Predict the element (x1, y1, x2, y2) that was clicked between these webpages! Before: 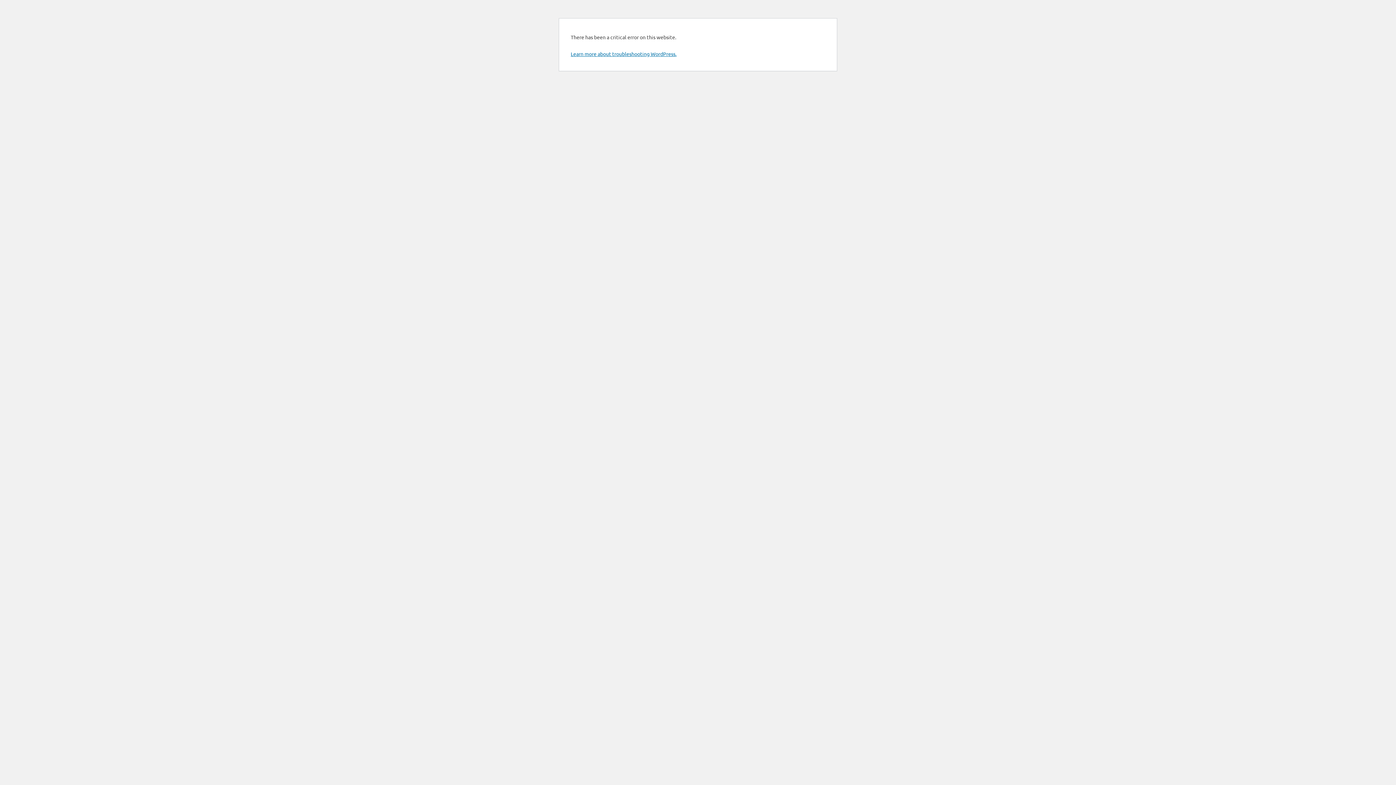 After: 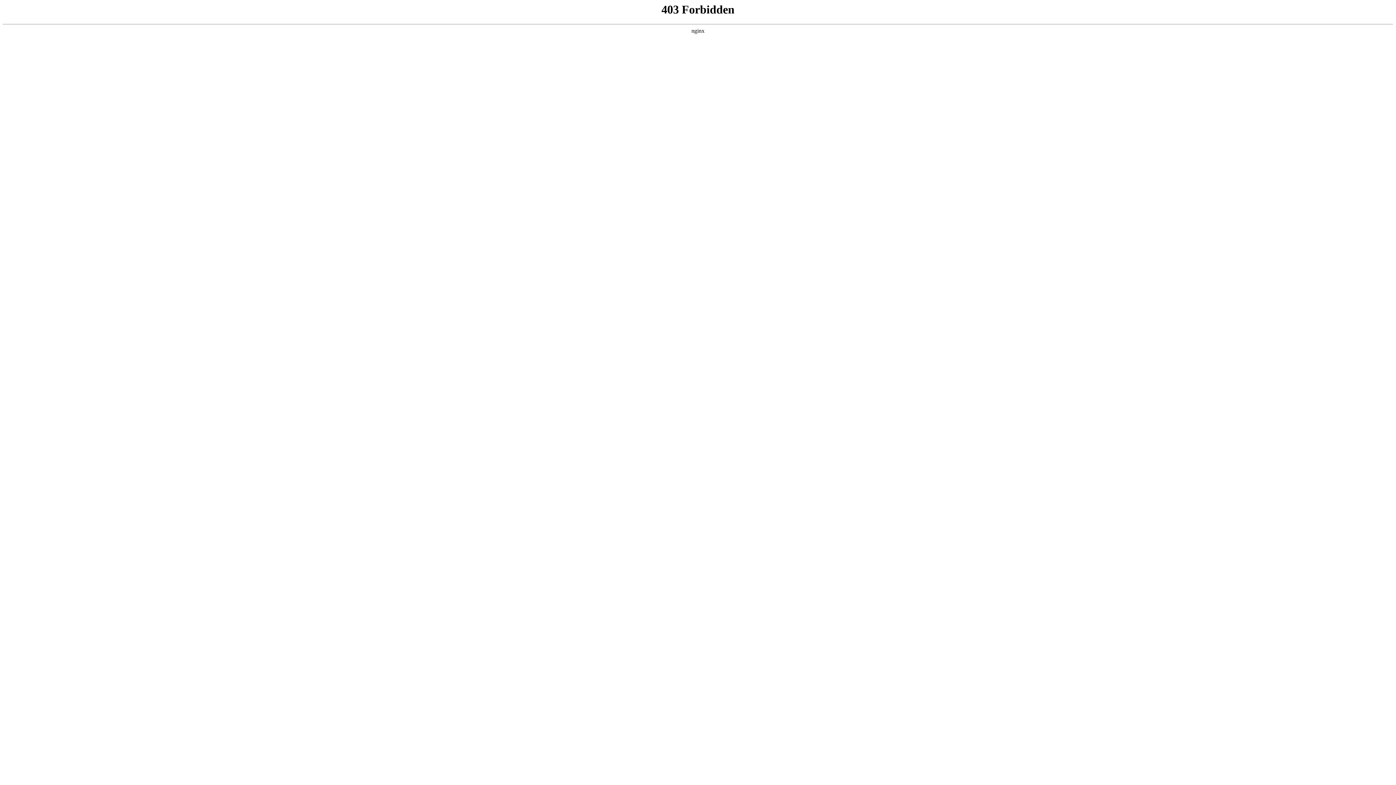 Action: bbox: (570, 50, 676, 57) label: Learn more about troubleshooting WordPress.